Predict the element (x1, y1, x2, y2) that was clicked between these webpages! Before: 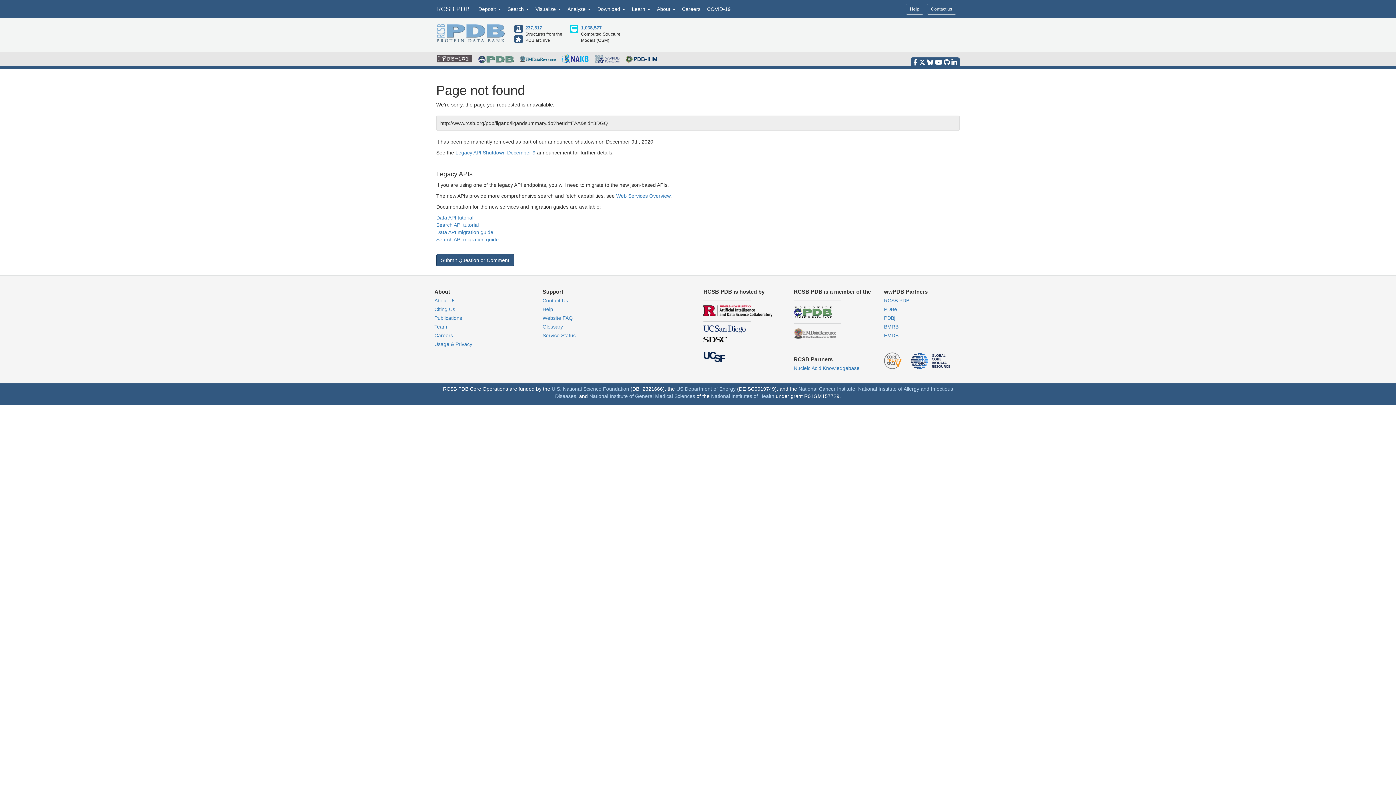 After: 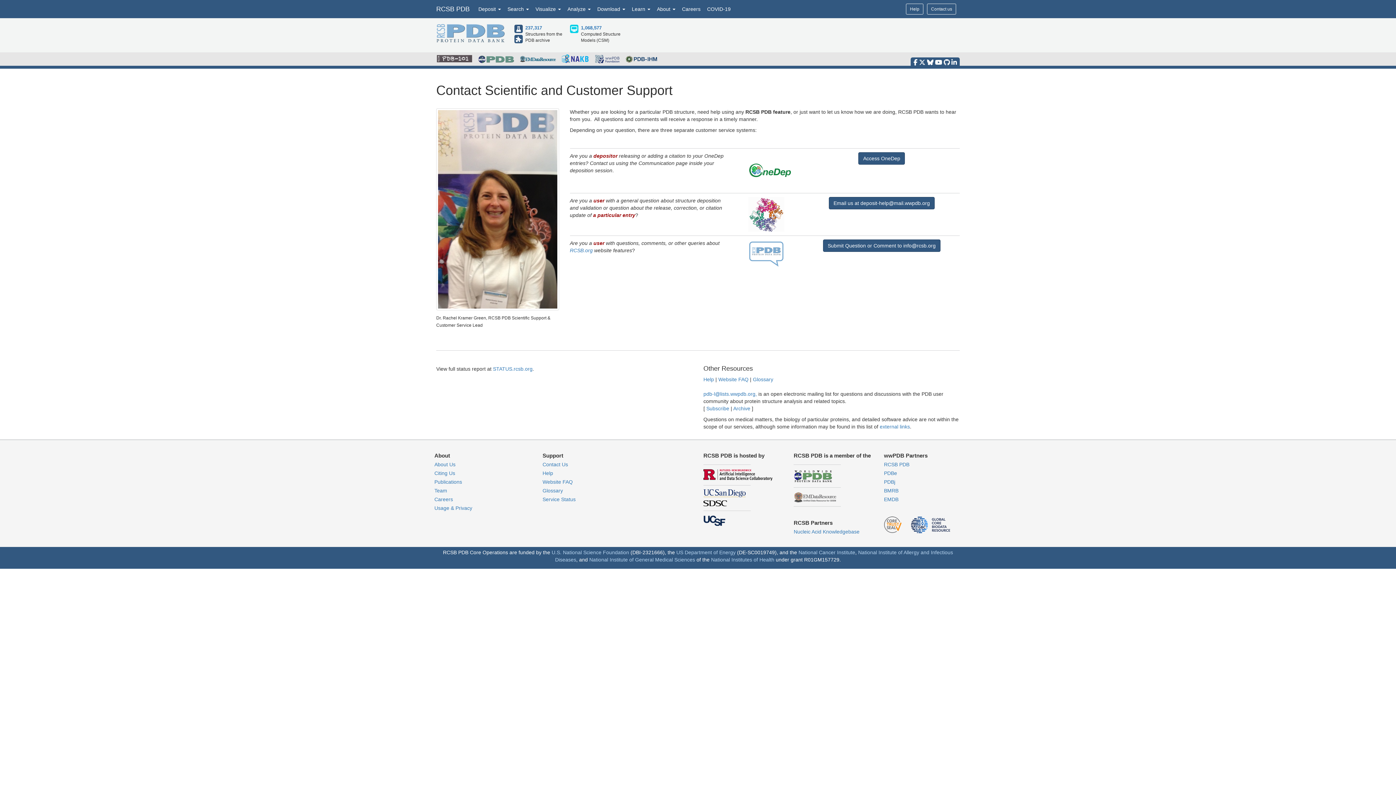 Action: label: Contact Us bbox: (542, 297, 568, 303)